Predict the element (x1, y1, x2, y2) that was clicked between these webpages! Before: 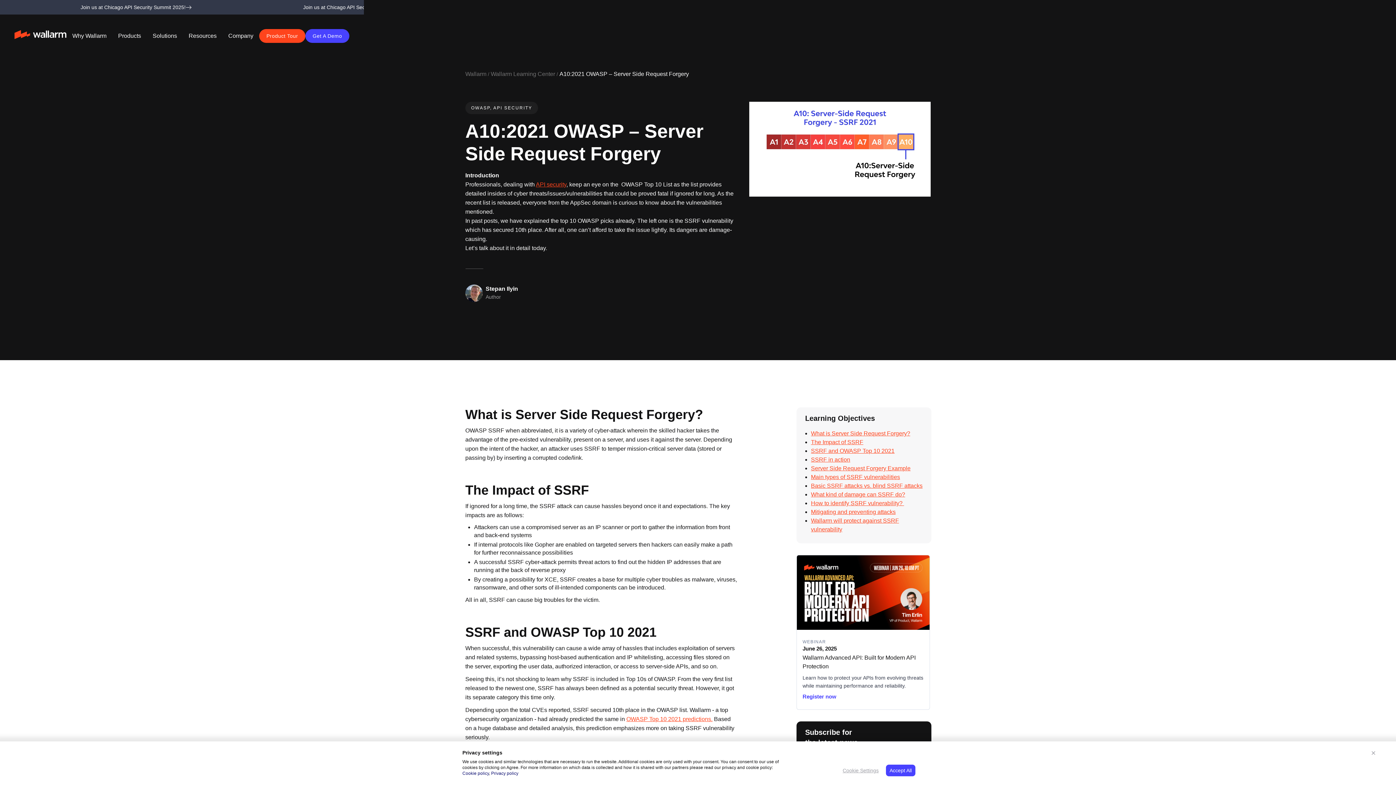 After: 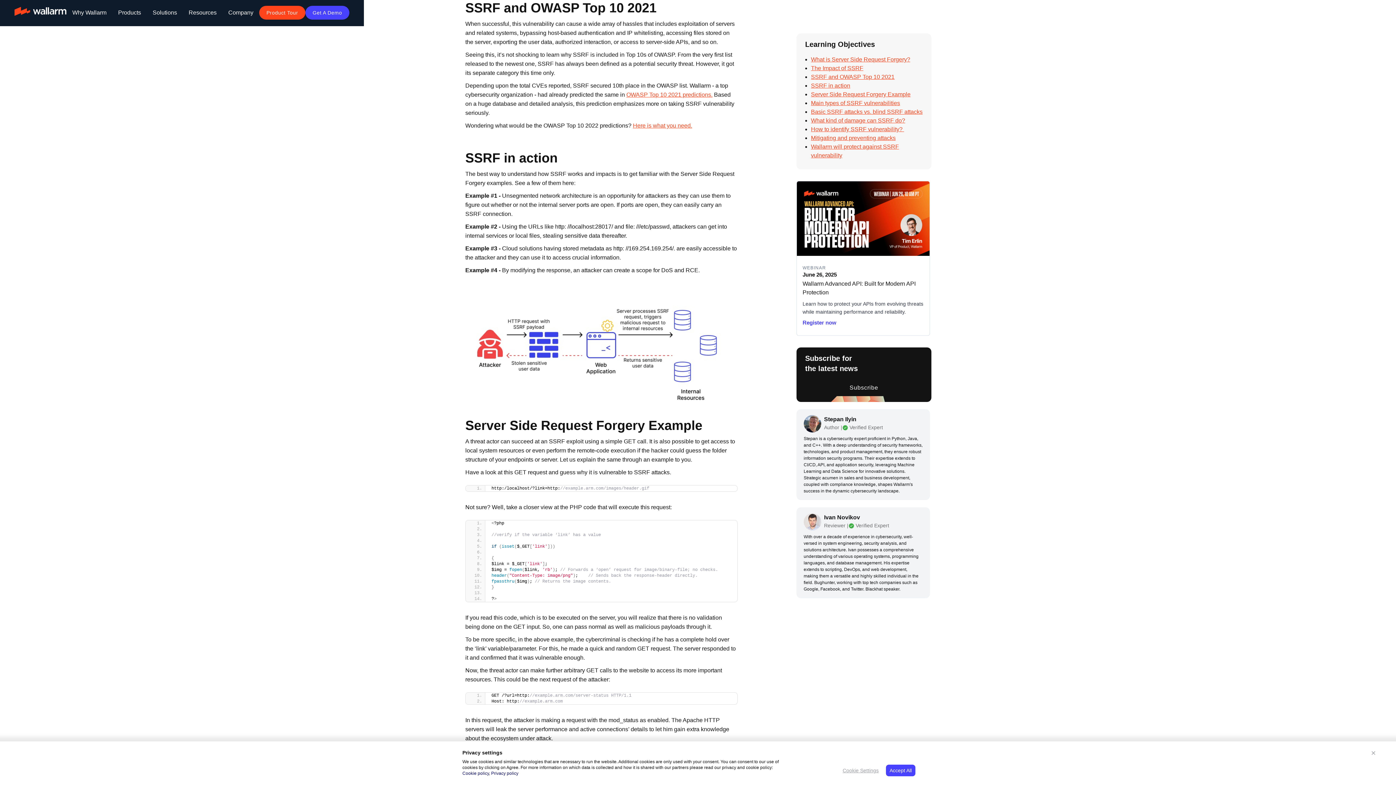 Action: label: SSRF and OWASP Top 10 2021 bbox: (811, 448, 894, 454)